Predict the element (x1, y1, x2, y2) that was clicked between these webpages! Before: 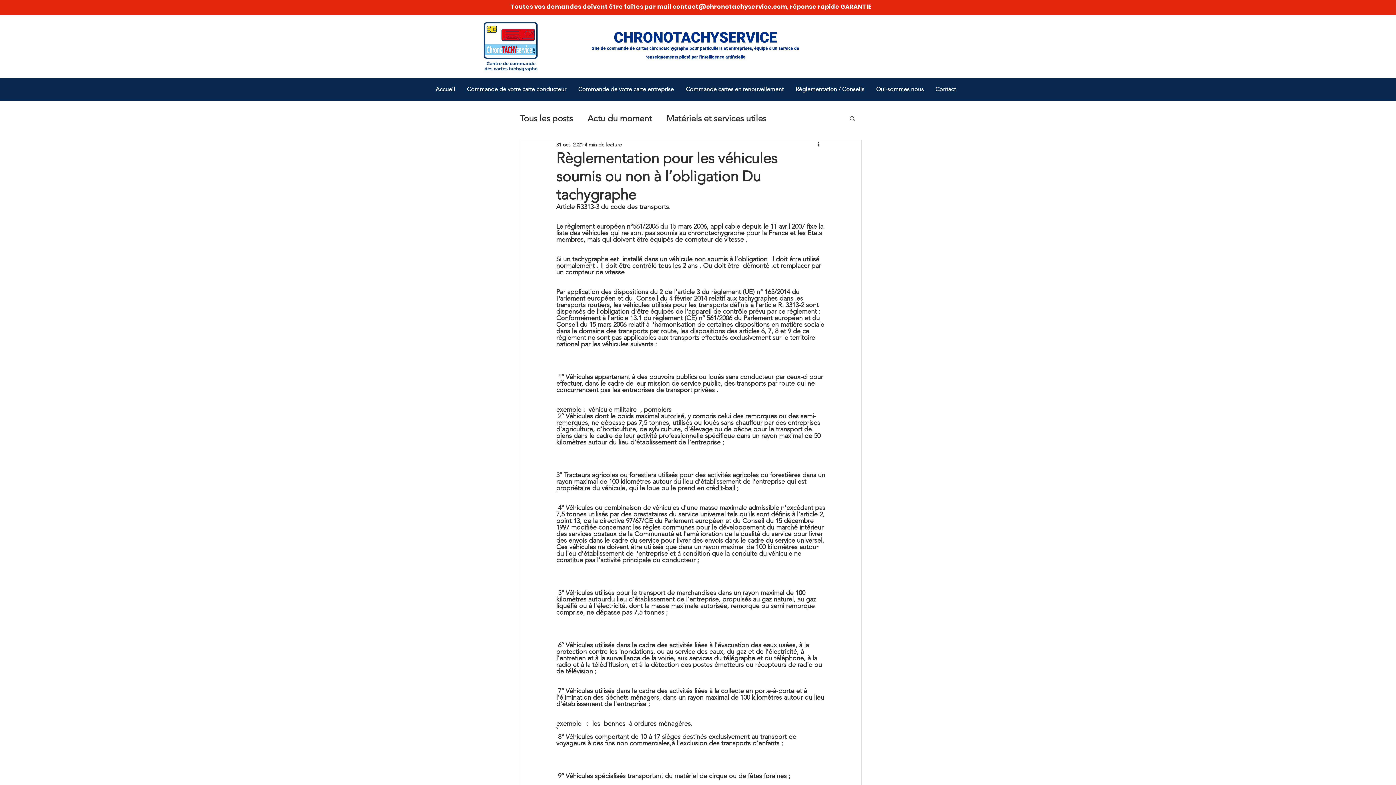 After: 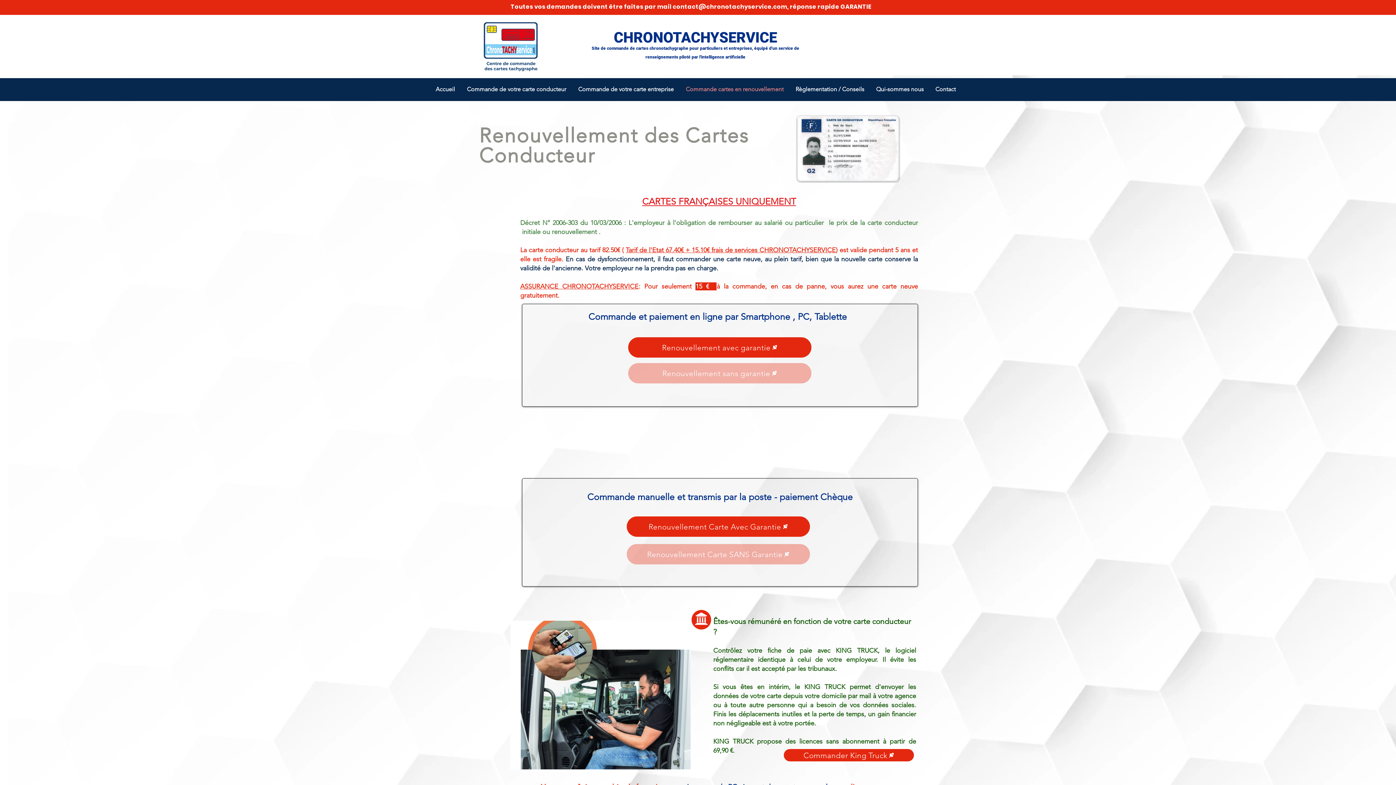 Action: label: Commande cartes en renouvellement bbox: (680, 83, 789, 95)